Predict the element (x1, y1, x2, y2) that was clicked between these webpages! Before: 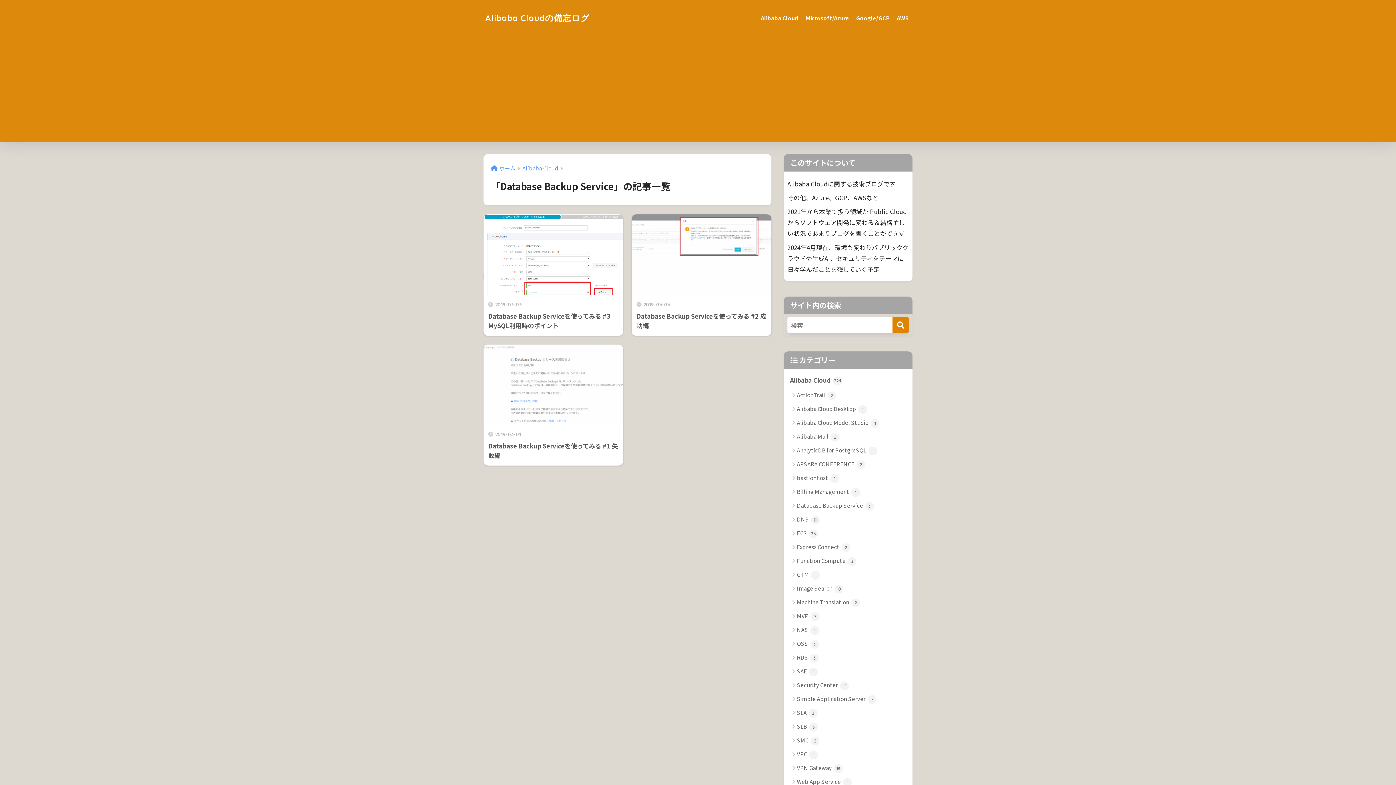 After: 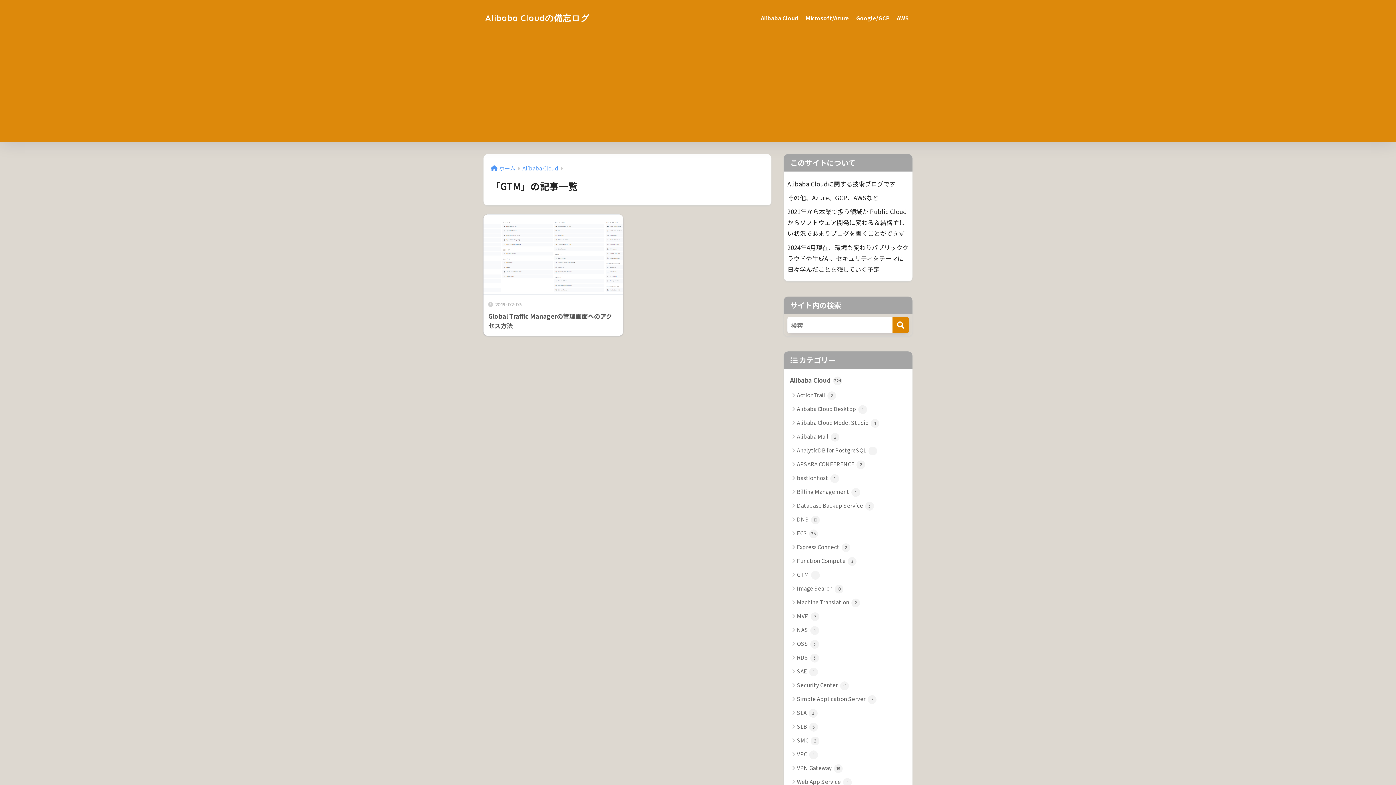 Action: label: GTM 1 bbox: (787, 567, 909, 581)